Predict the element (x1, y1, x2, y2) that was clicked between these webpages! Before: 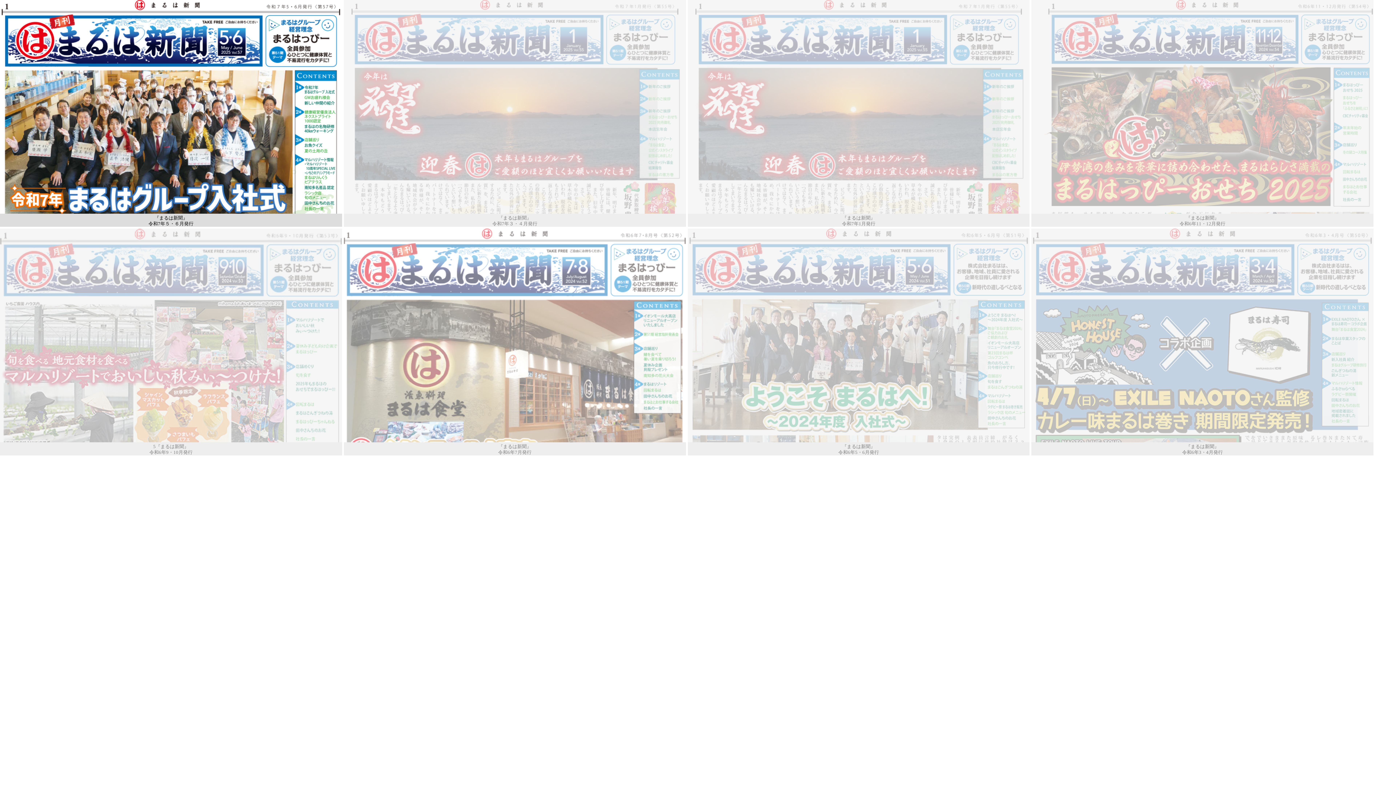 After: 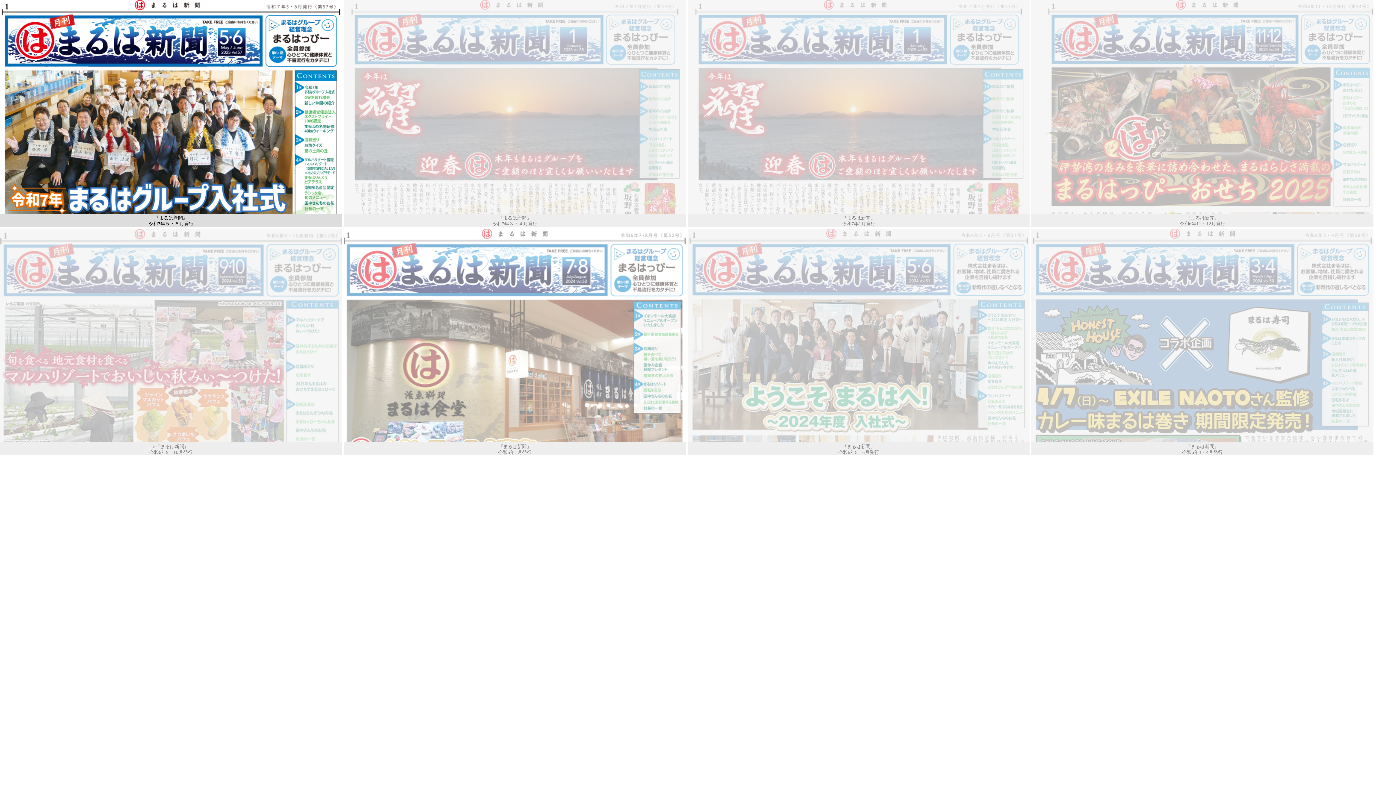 Action: bbox: (1031, 209, 1373, 214)